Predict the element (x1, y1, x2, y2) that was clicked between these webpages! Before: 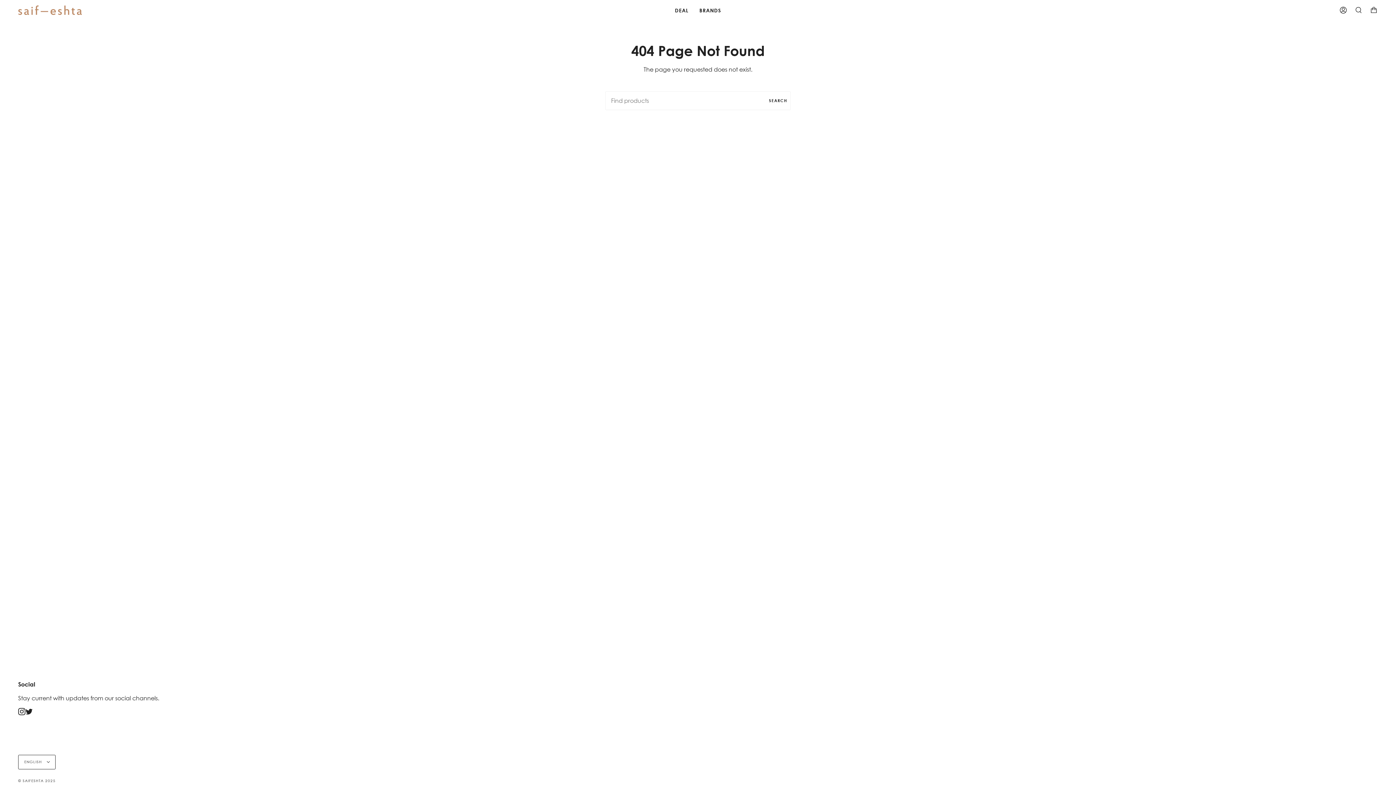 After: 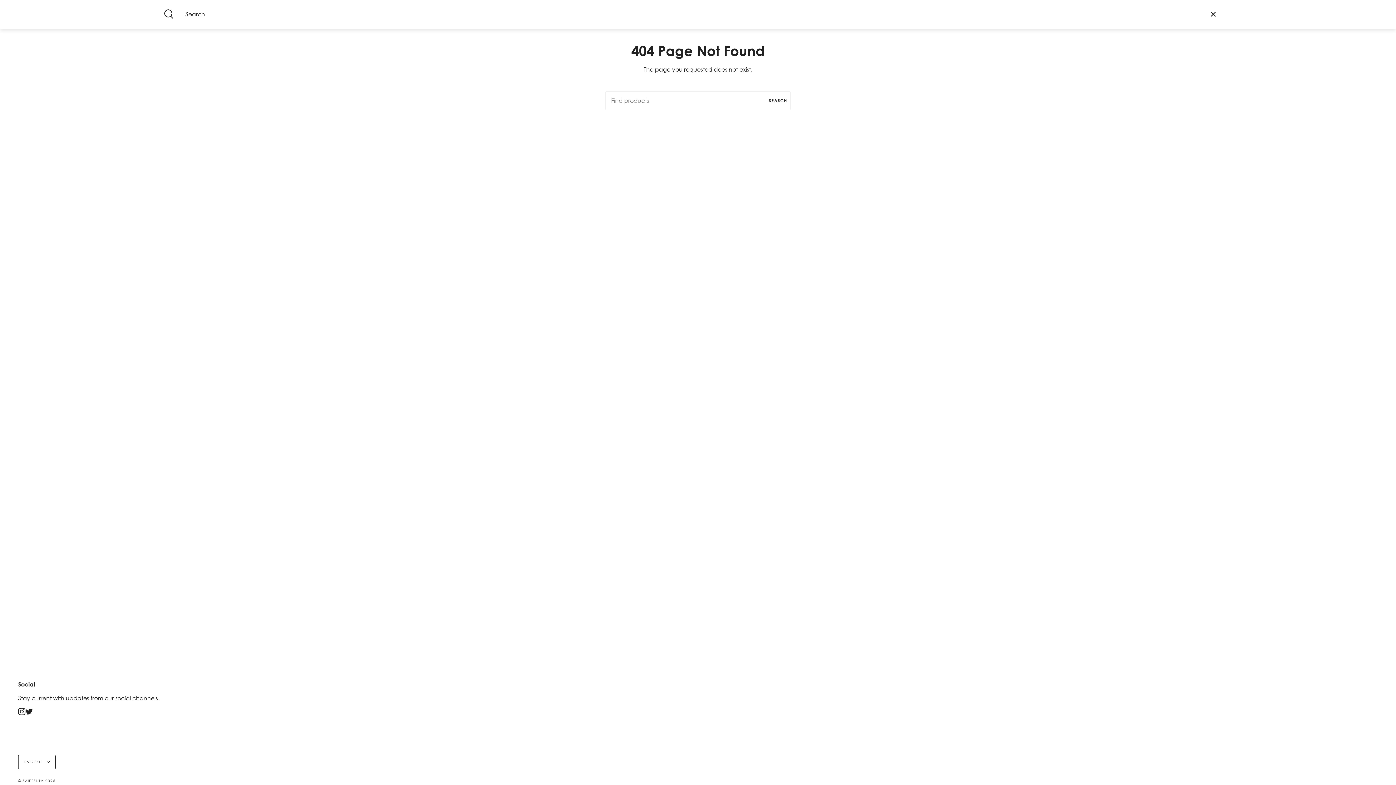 Action: bbox: (1351, 0, 1366, 20) label: SEARCH